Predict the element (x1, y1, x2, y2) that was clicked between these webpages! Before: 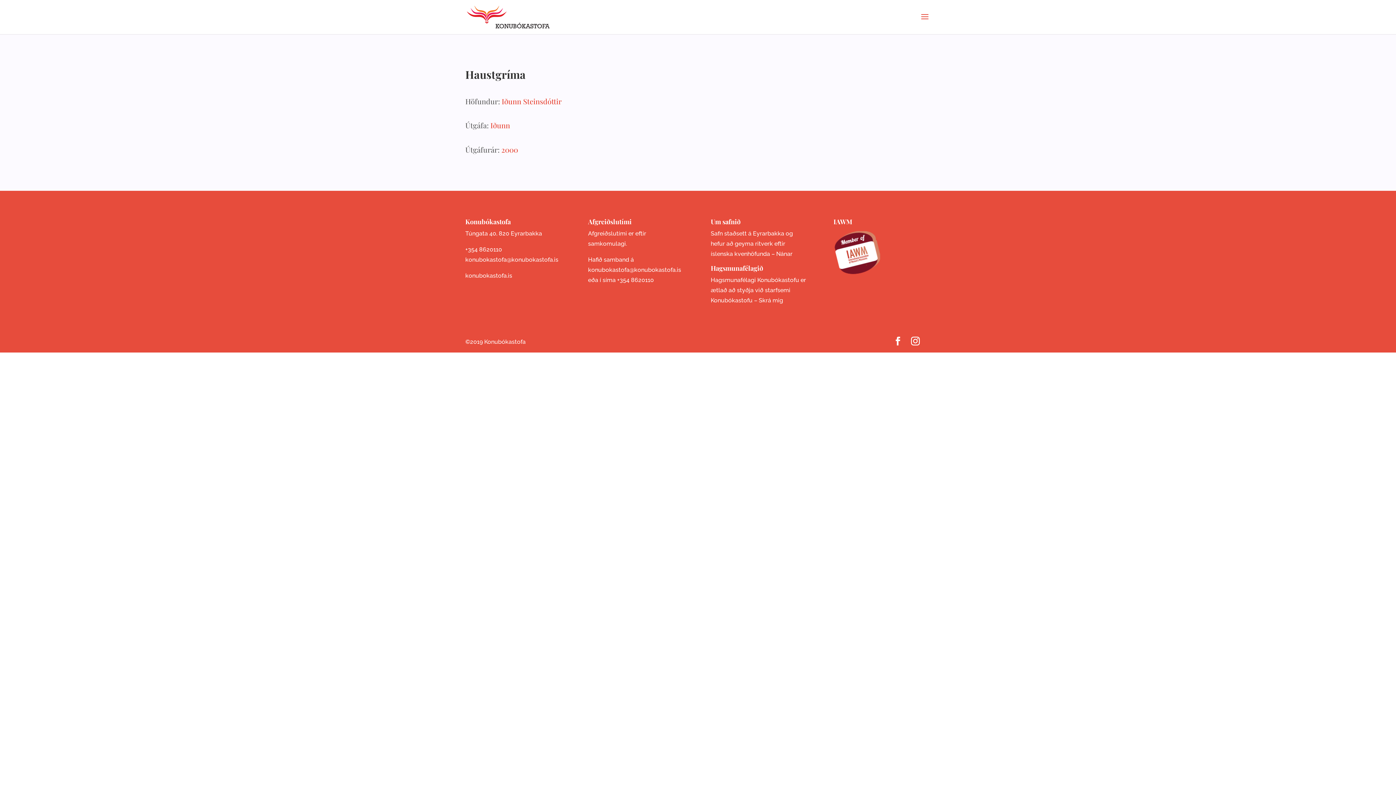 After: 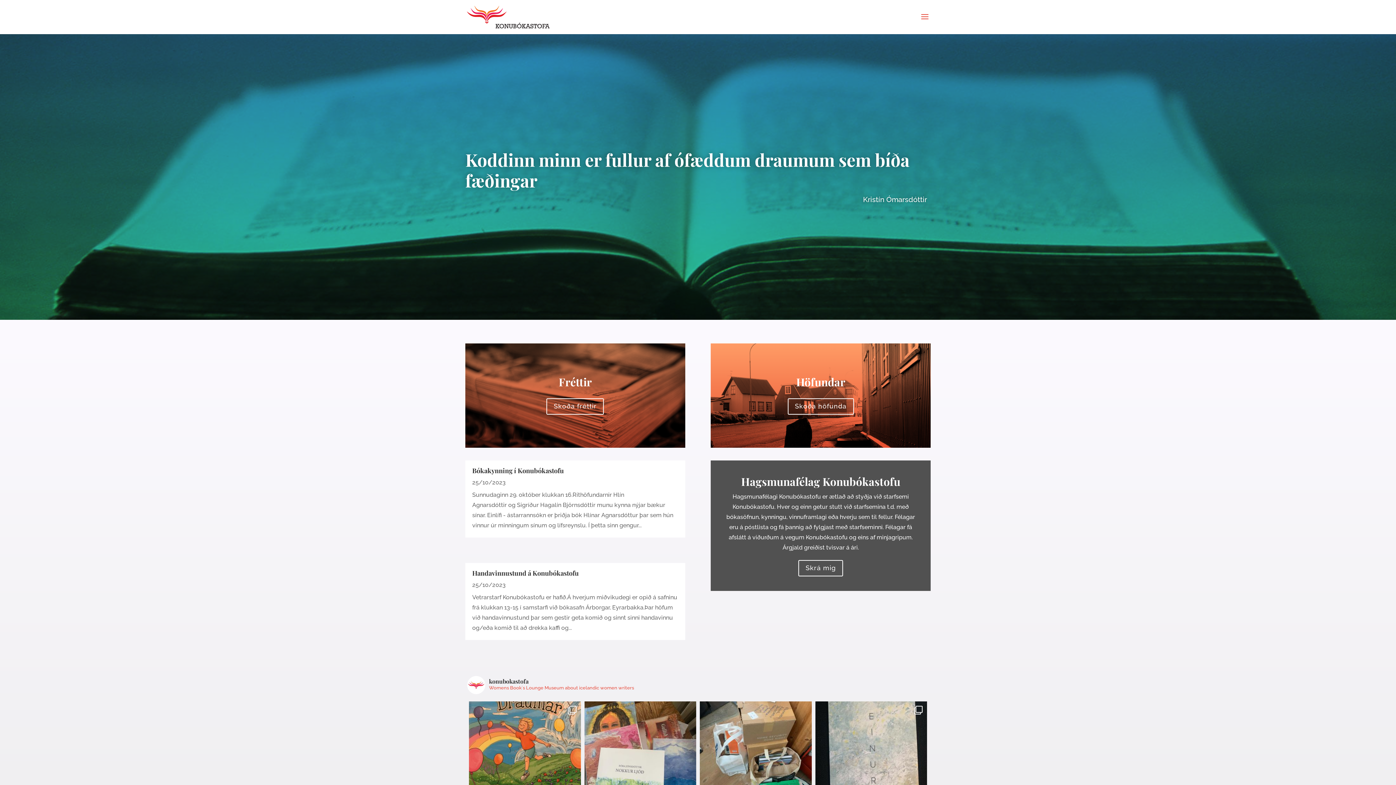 Action: bbox: (466, 5, 549, 39)